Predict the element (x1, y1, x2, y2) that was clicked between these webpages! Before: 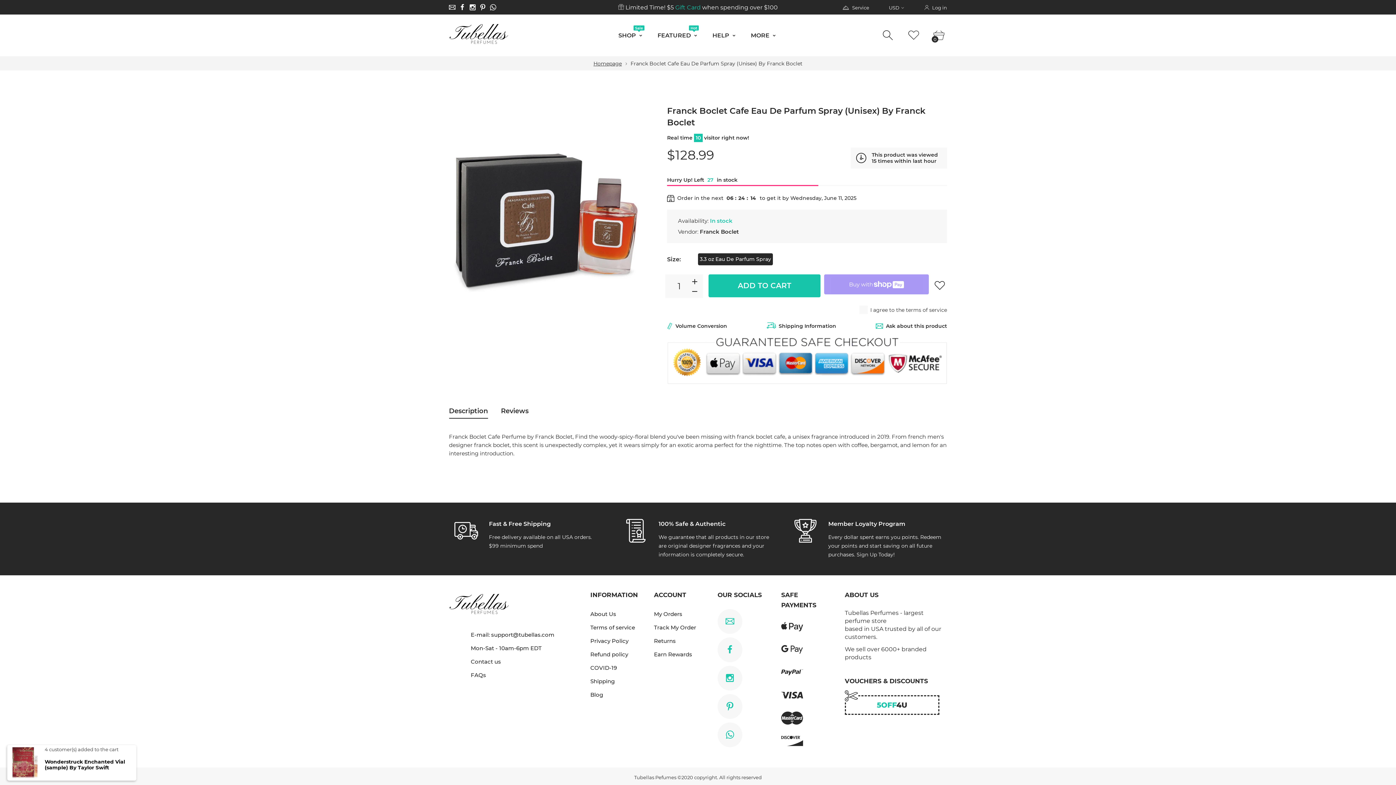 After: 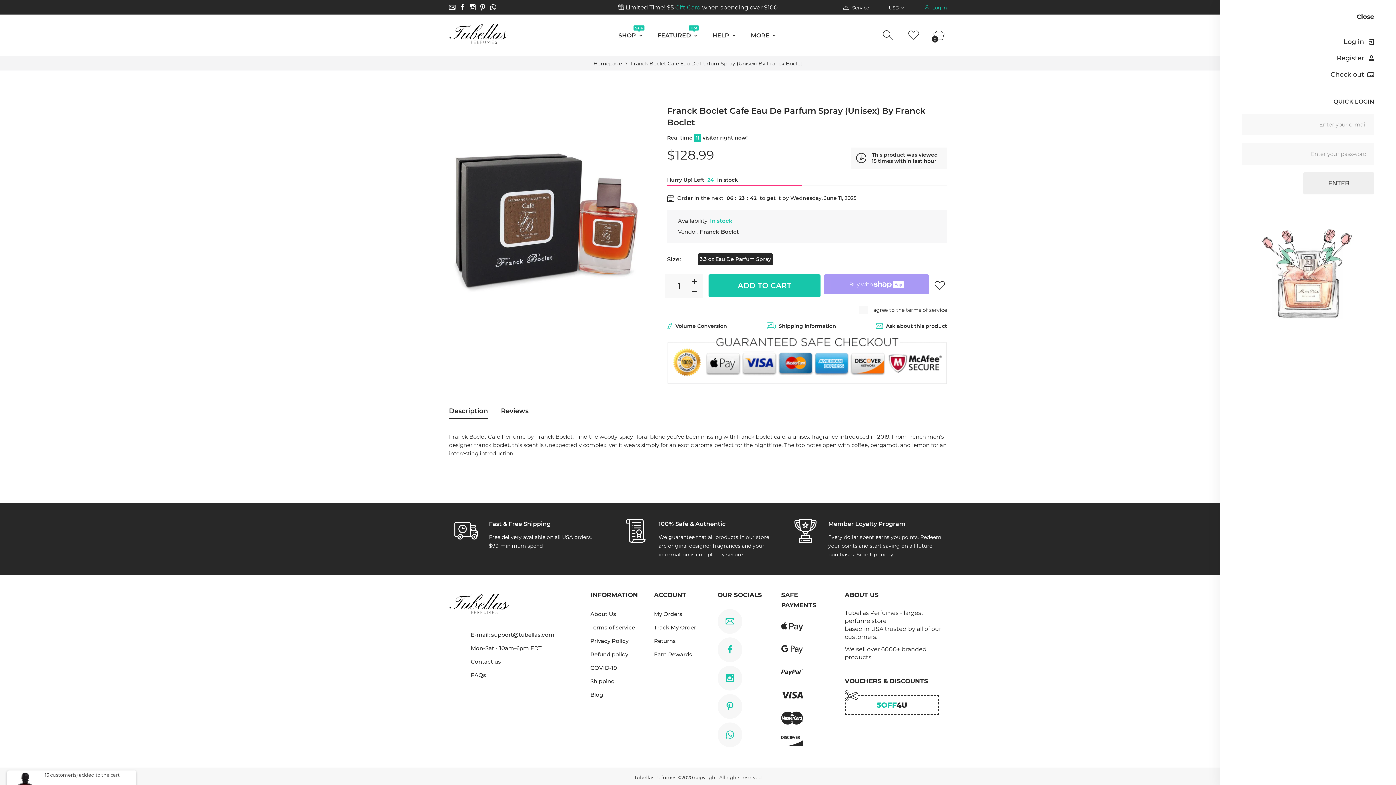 Action: label: Log in bbox: (920, 3, 957, 10)